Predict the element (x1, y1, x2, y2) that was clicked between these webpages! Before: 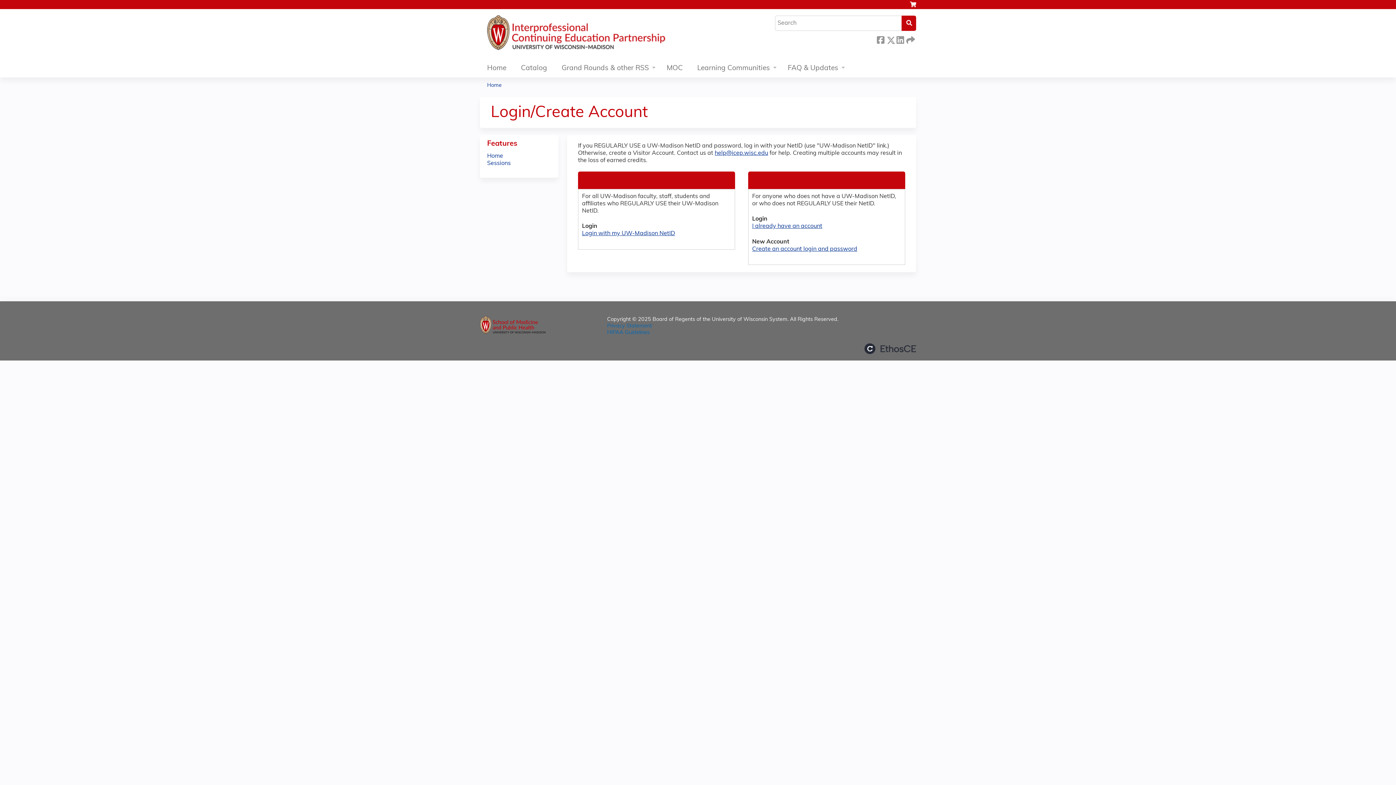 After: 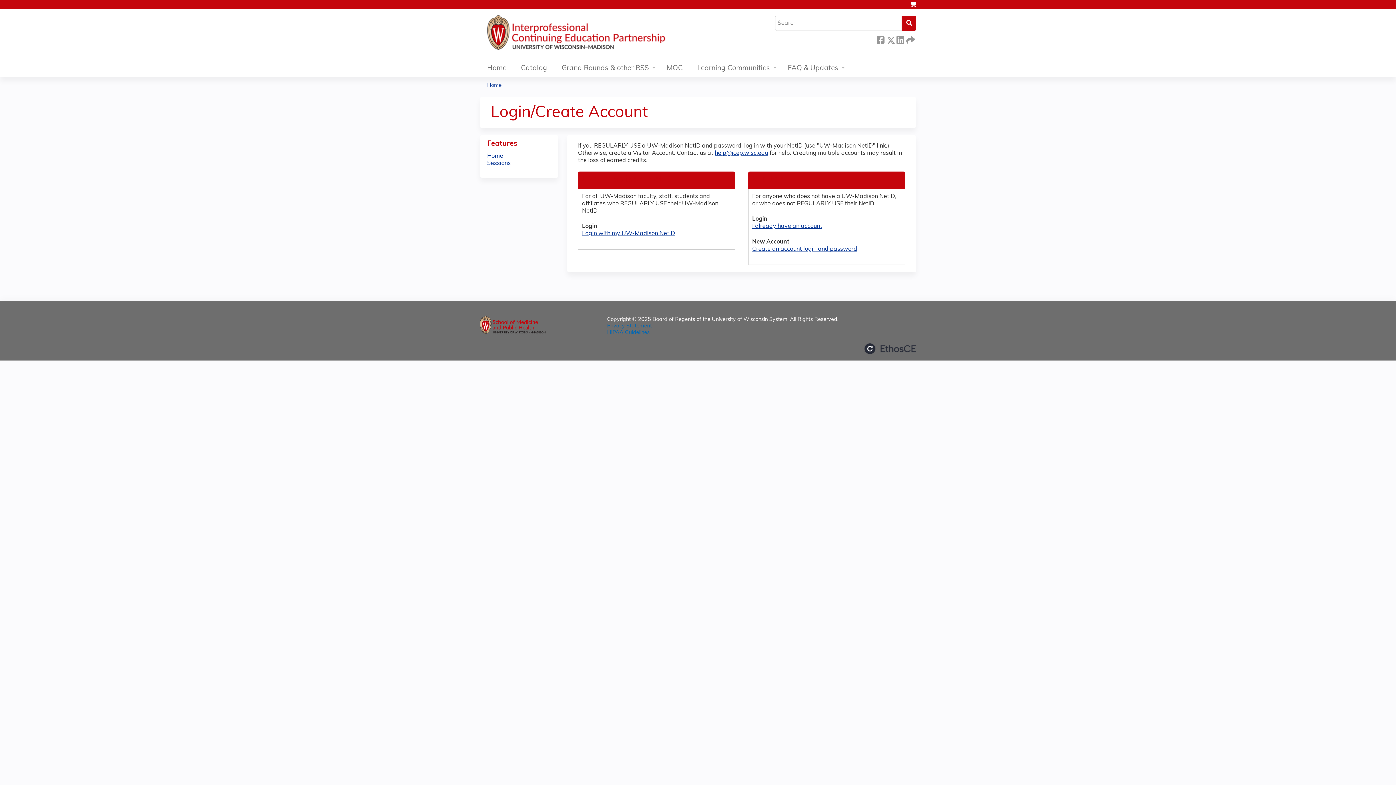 Action: bbox: (607, 330, 649, 335) label: HIPAA Guidelines